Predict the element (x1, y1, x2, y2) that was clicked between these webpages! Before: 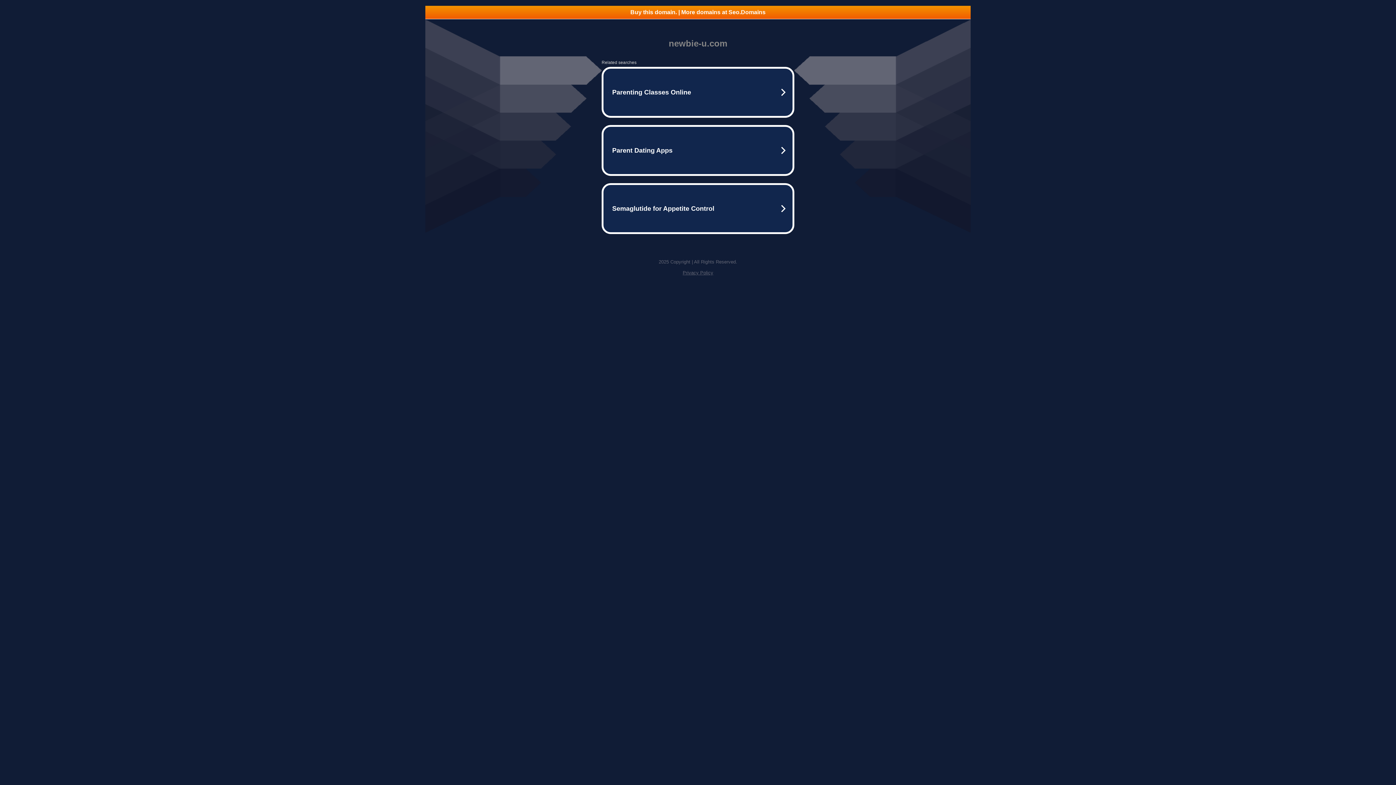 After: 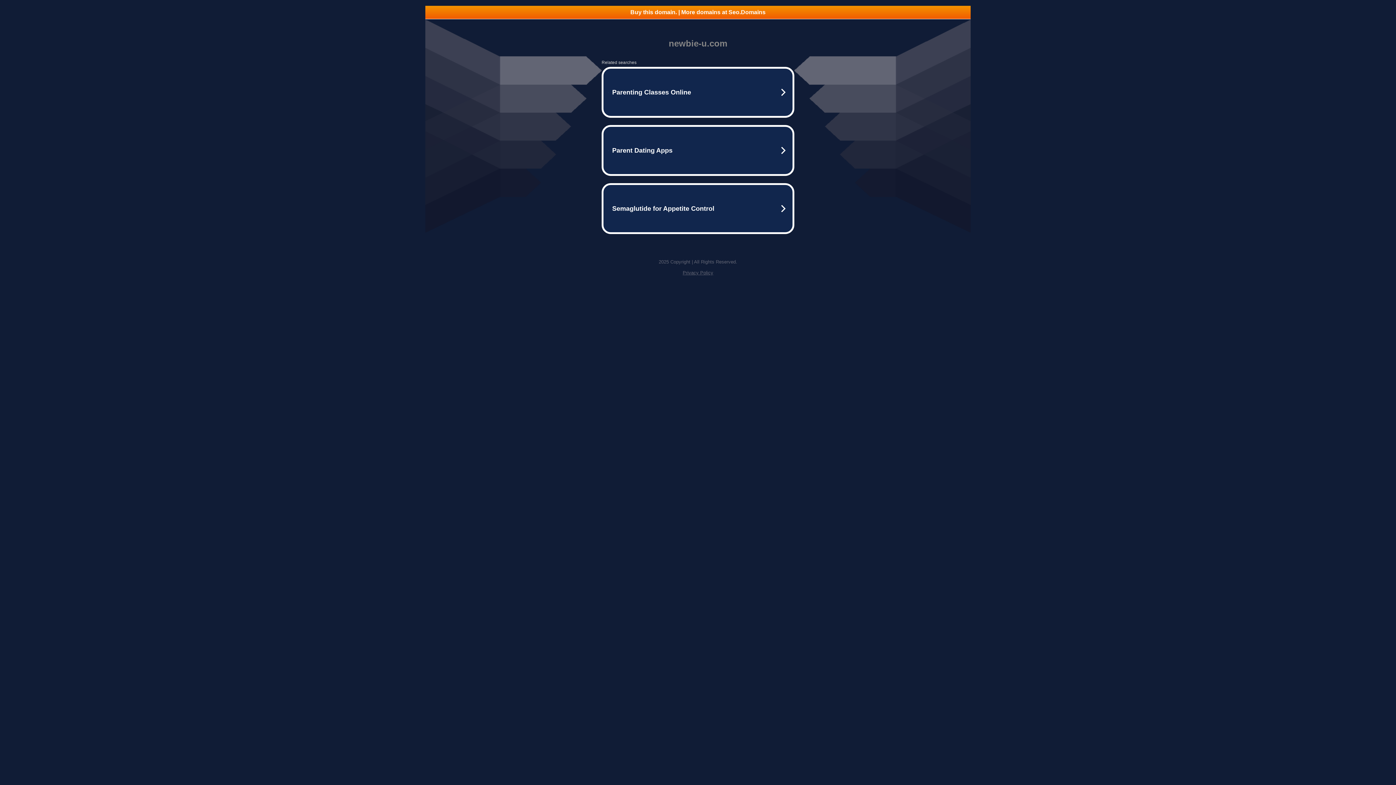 Action: label: Buy this domain. | More domains at Seo.Domains bbox: (425, 5, 970, 18)